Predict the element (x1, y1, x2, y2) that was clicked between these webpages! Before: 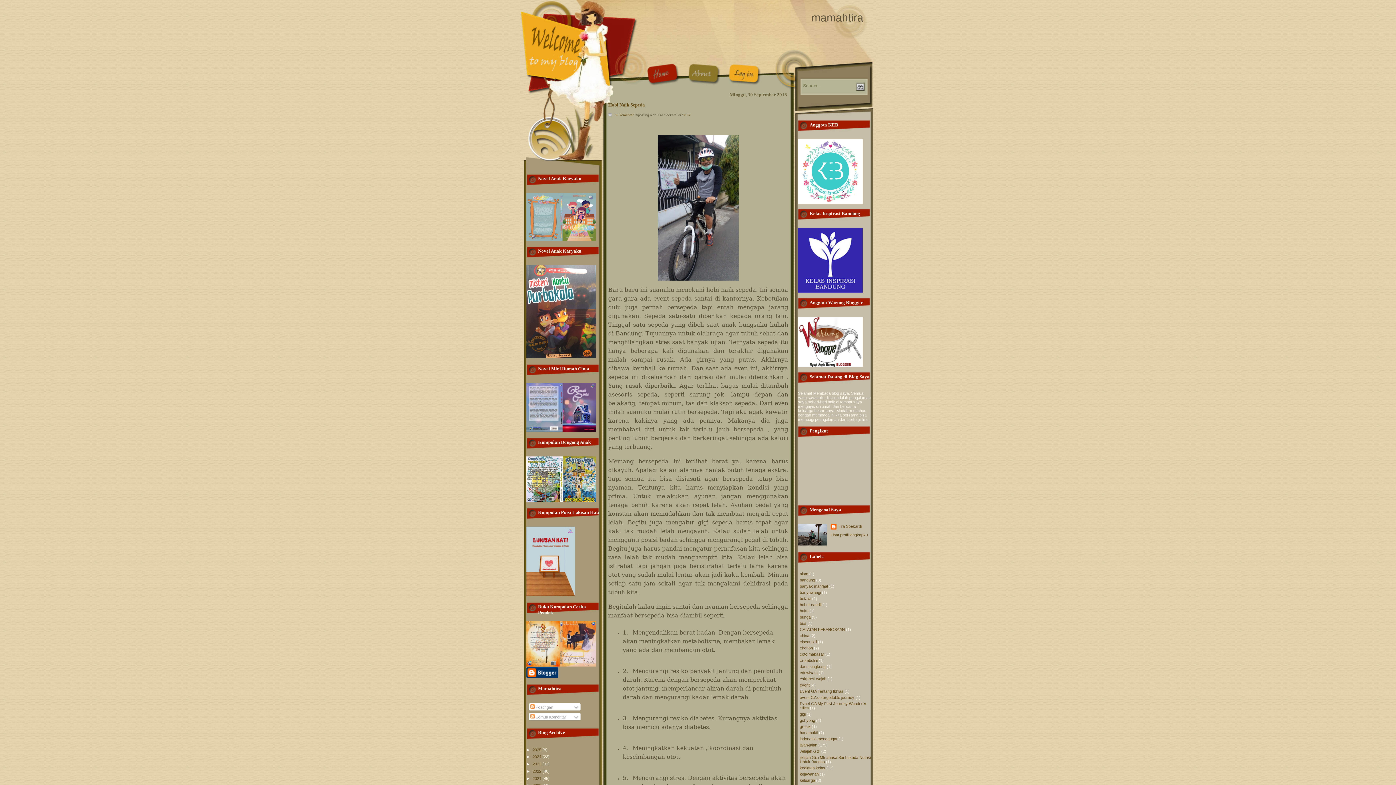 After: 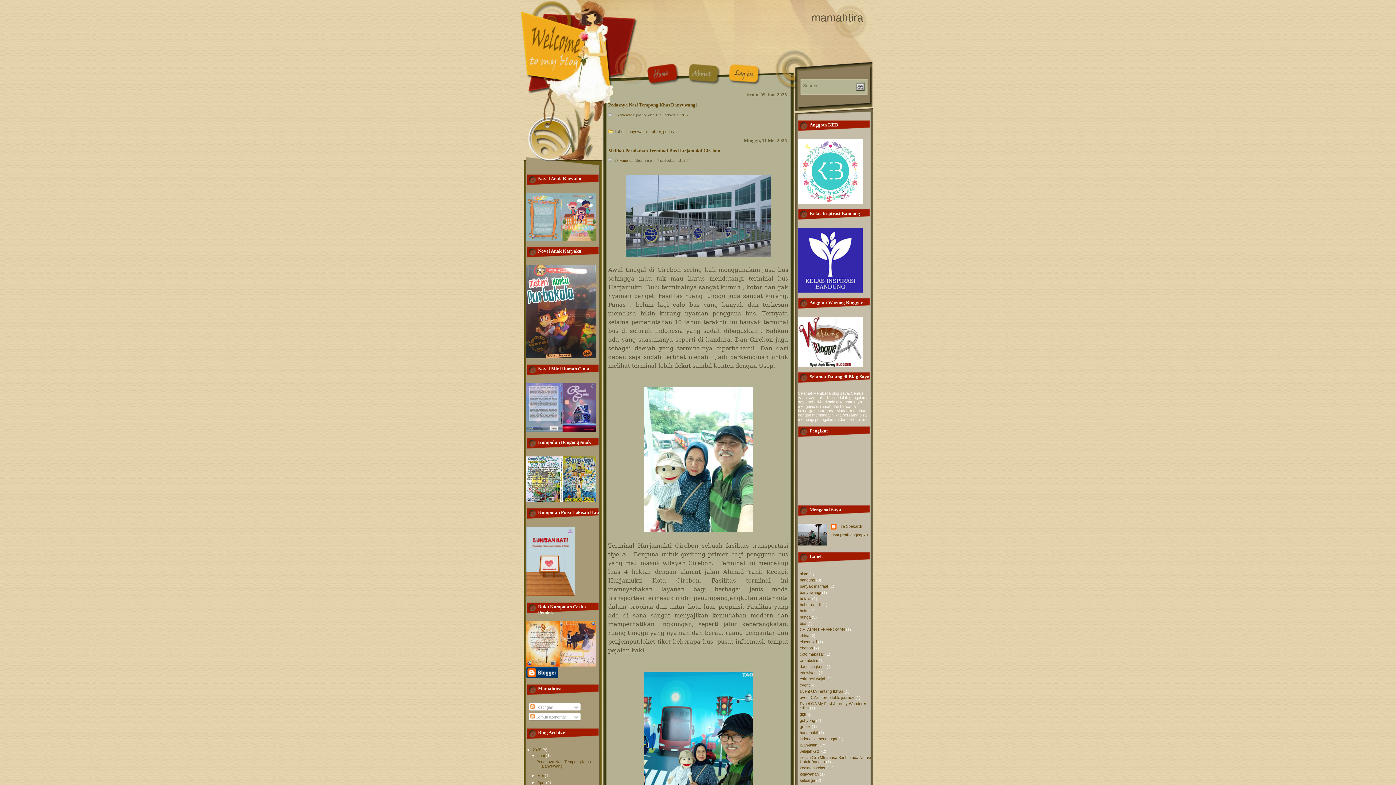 Action: bbox: (630, 68, 670, 80)